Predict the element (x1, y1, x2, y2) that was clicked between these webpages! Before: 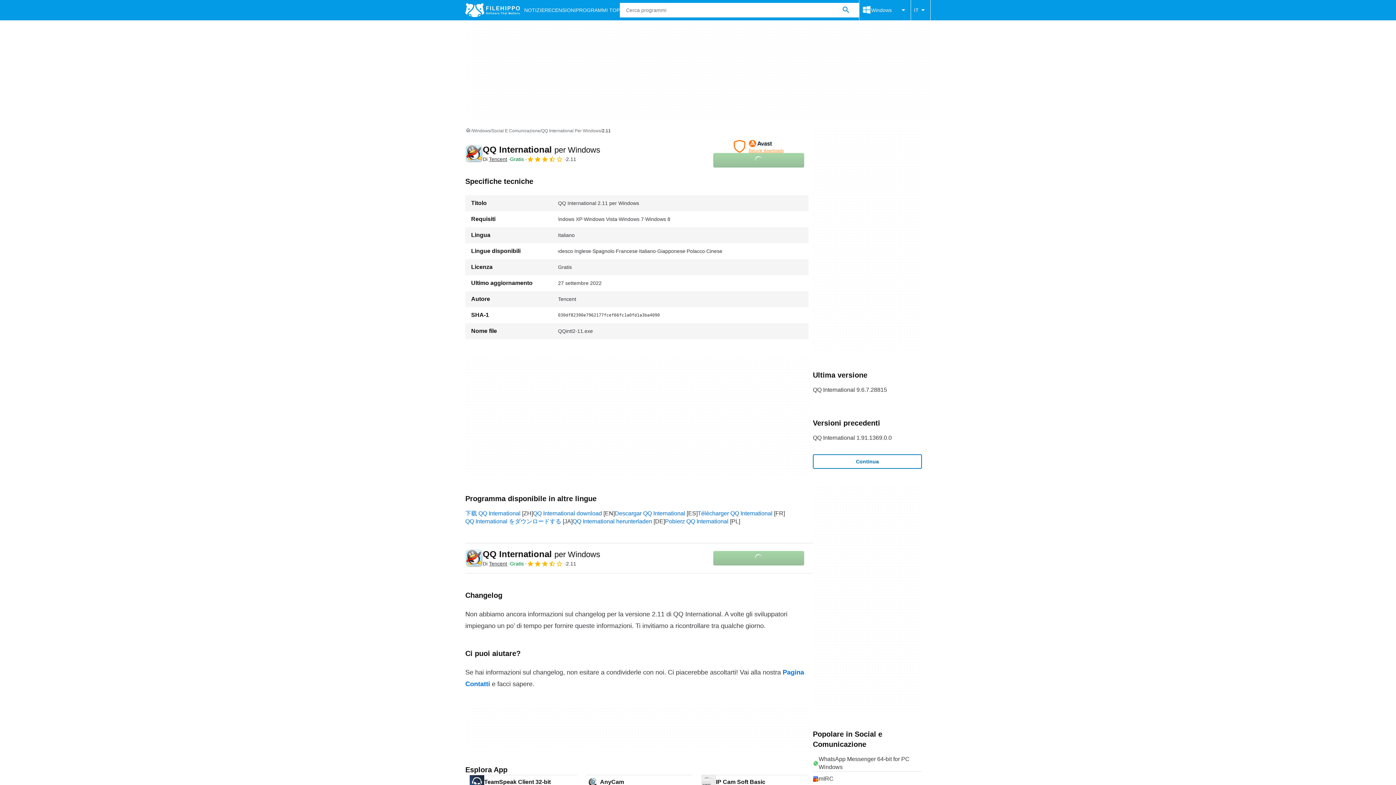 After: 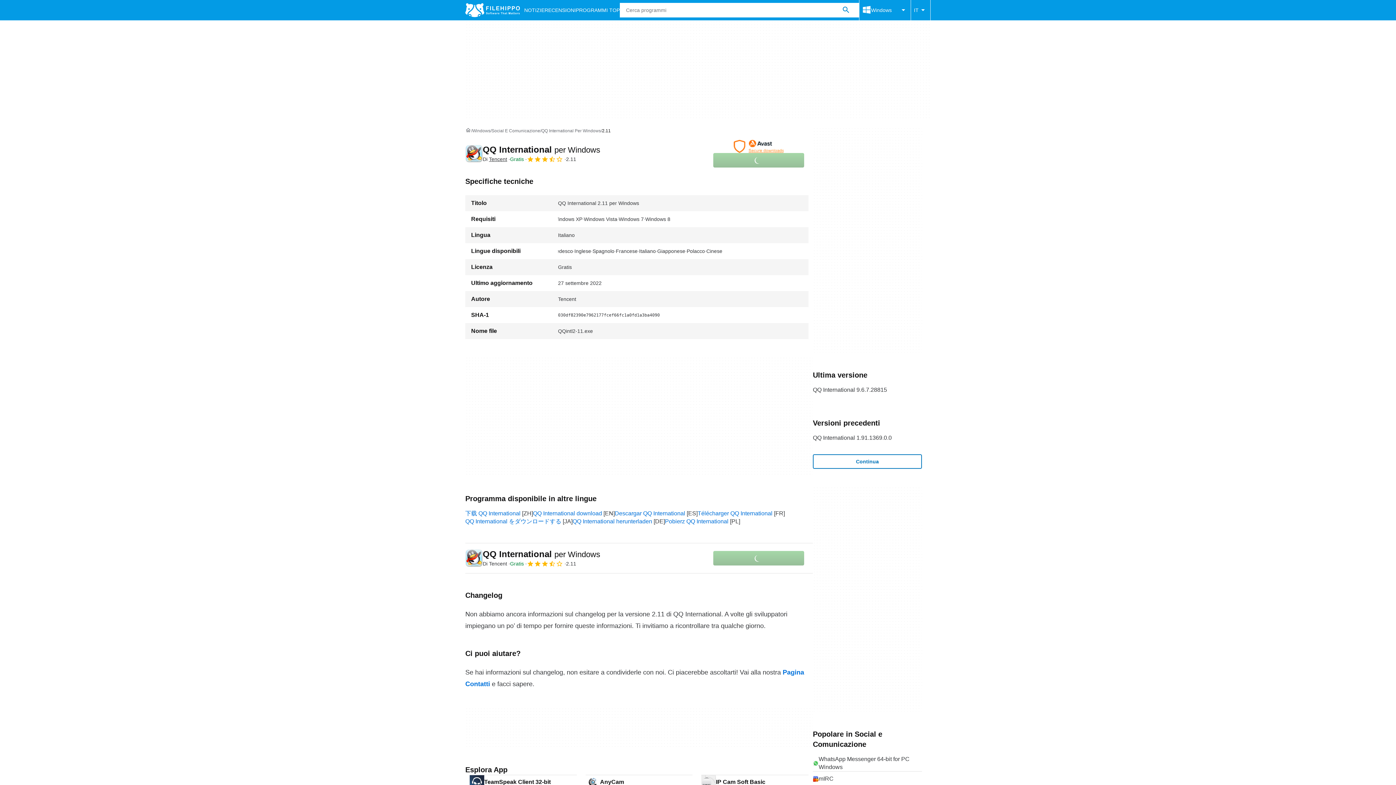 Action: bbox: (482, 560, 507, 567) label: Di Tencent